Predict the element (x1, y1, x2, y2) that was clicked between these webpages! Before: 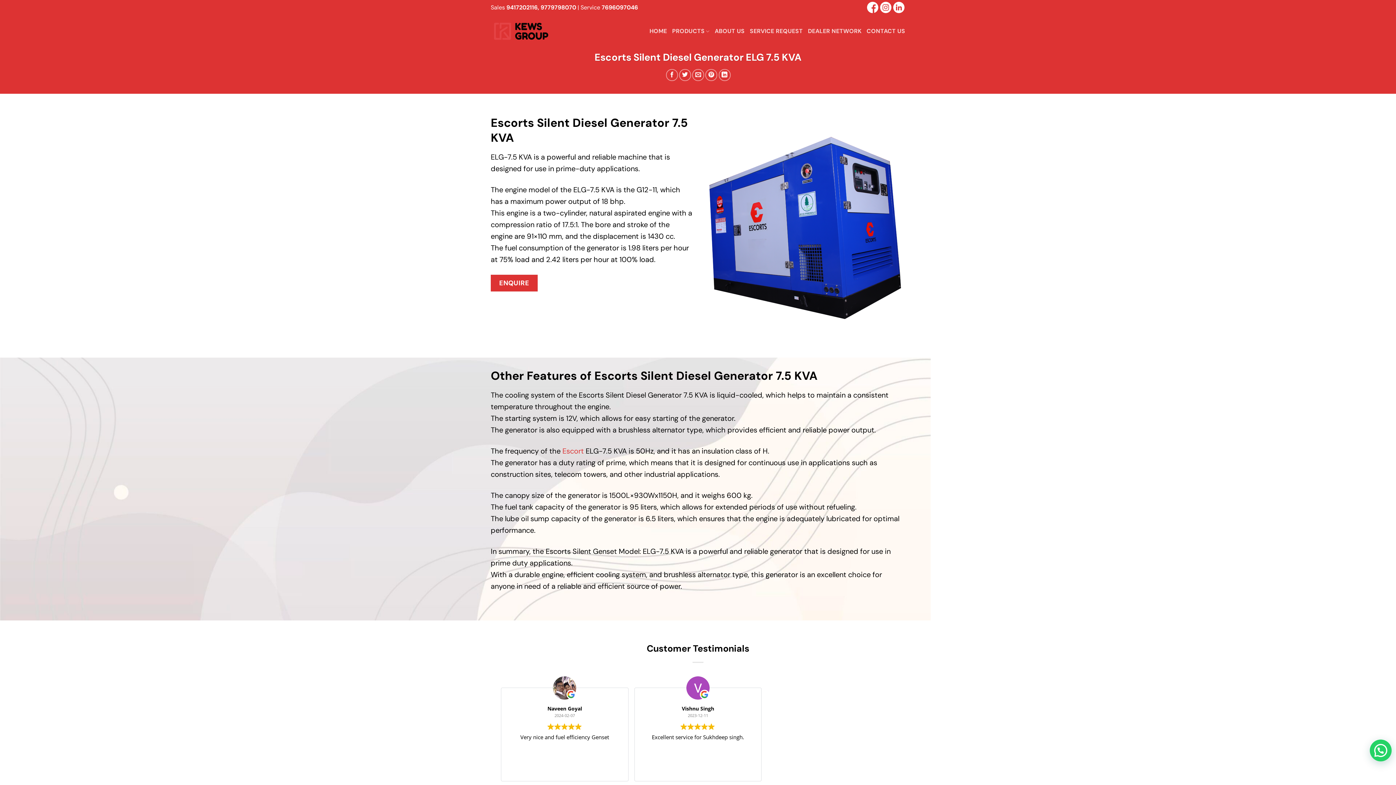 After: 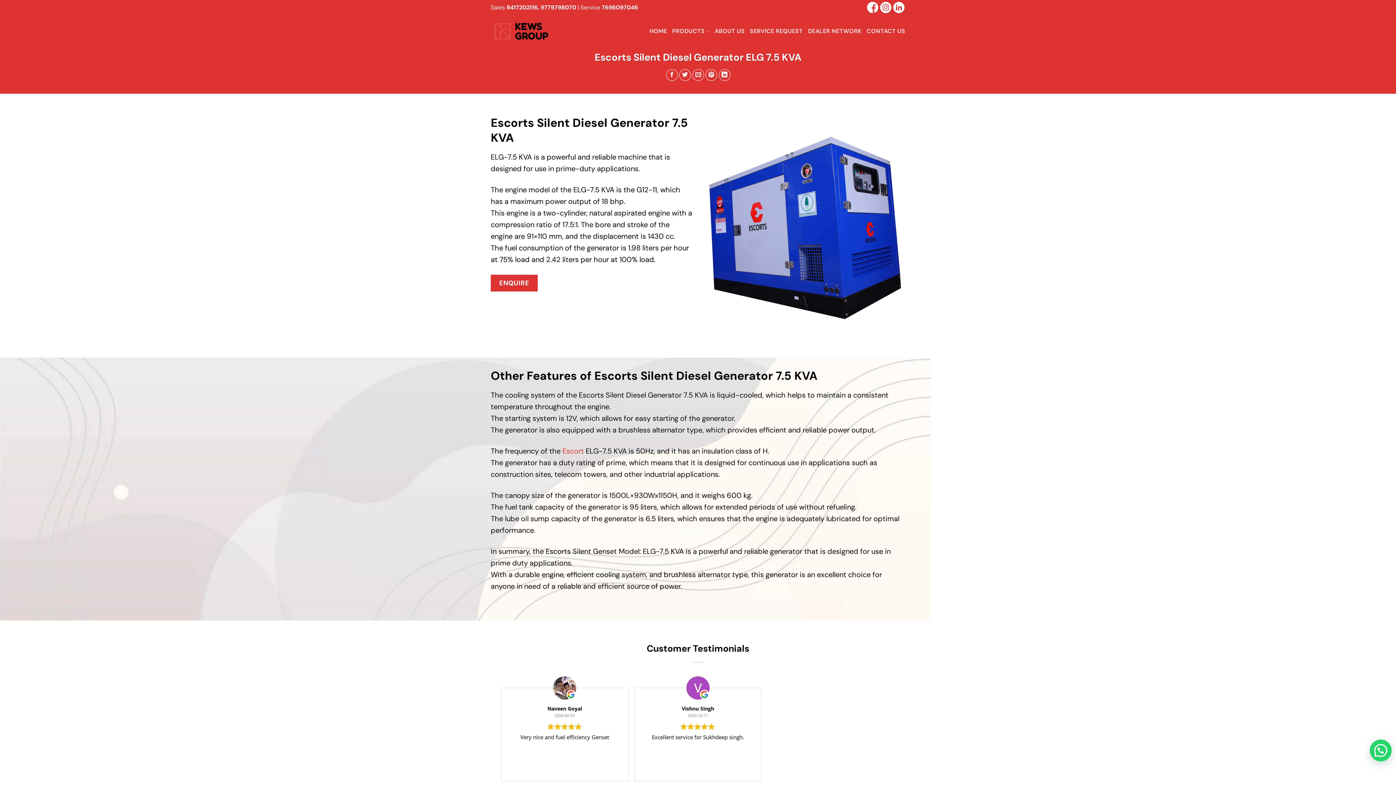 Action: bbox: (506, 3, 537, 11) label: 9417202116